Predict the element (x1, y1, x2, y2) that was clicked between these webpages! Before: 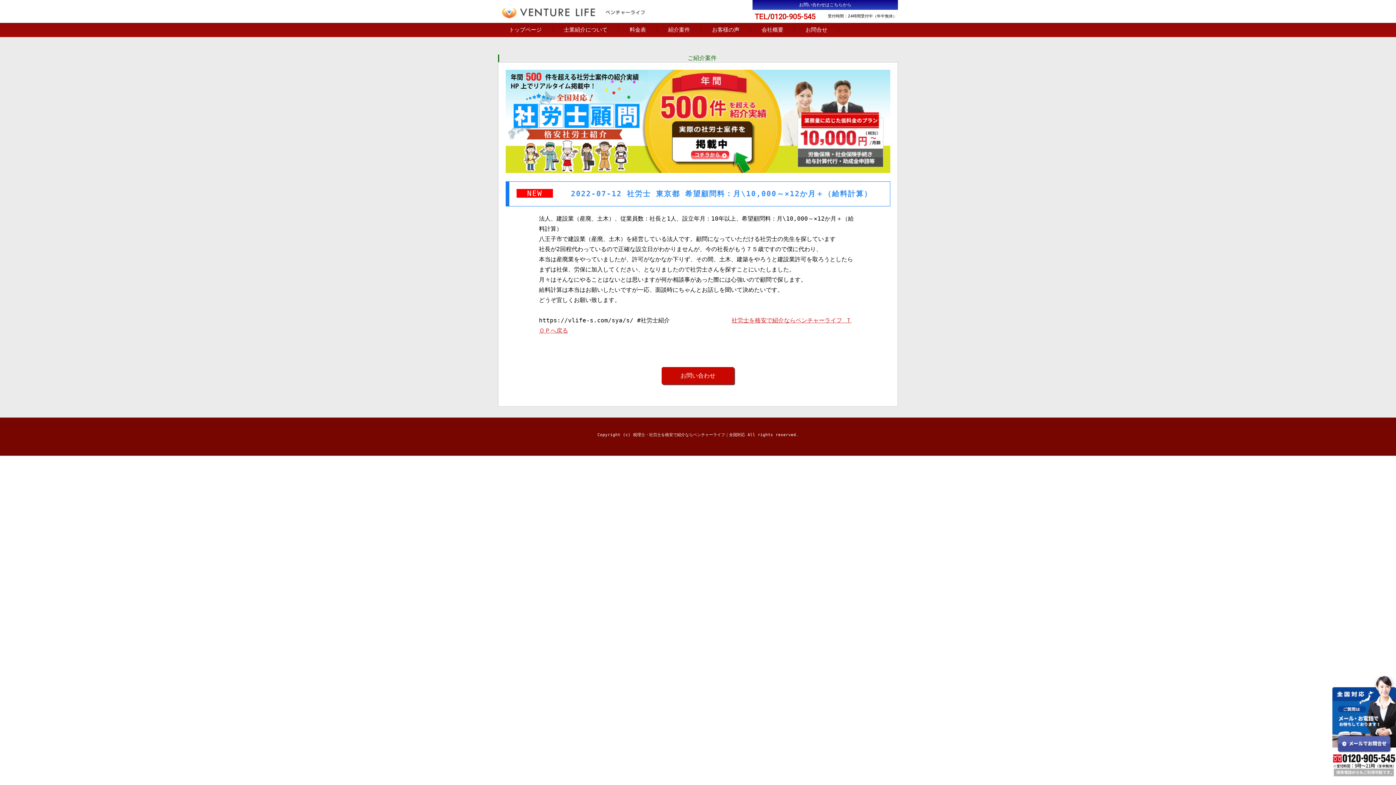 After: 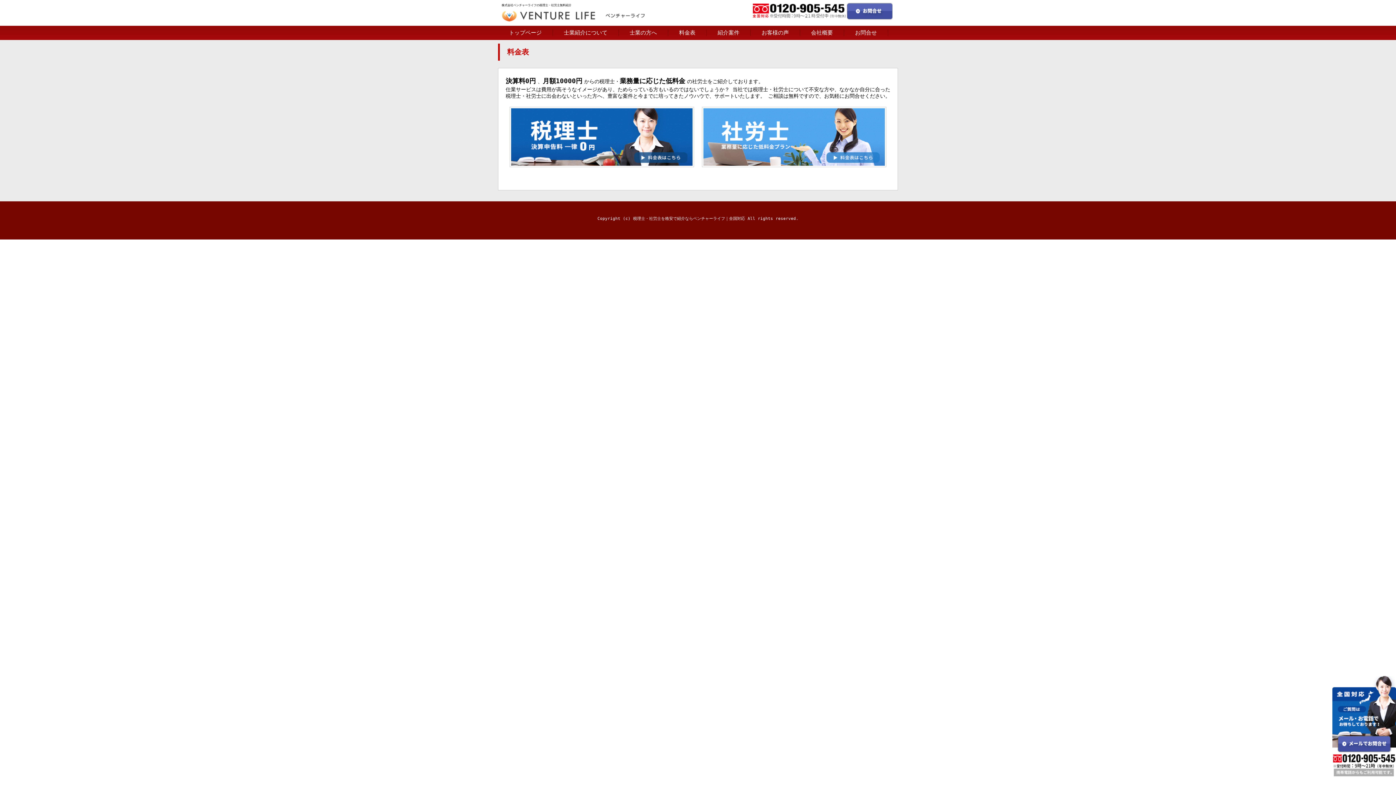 Action: bbox: (618, 26, 657, 33) label: 料金表